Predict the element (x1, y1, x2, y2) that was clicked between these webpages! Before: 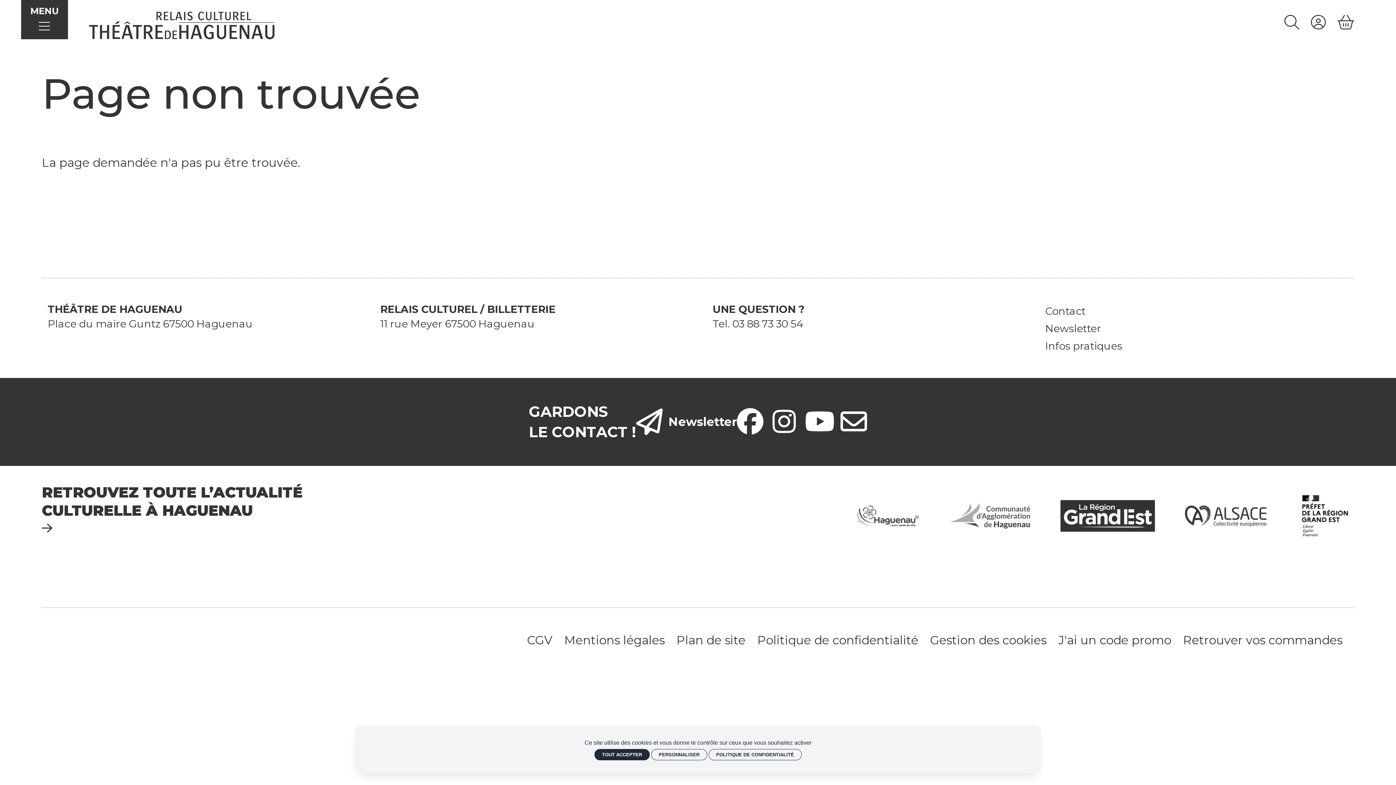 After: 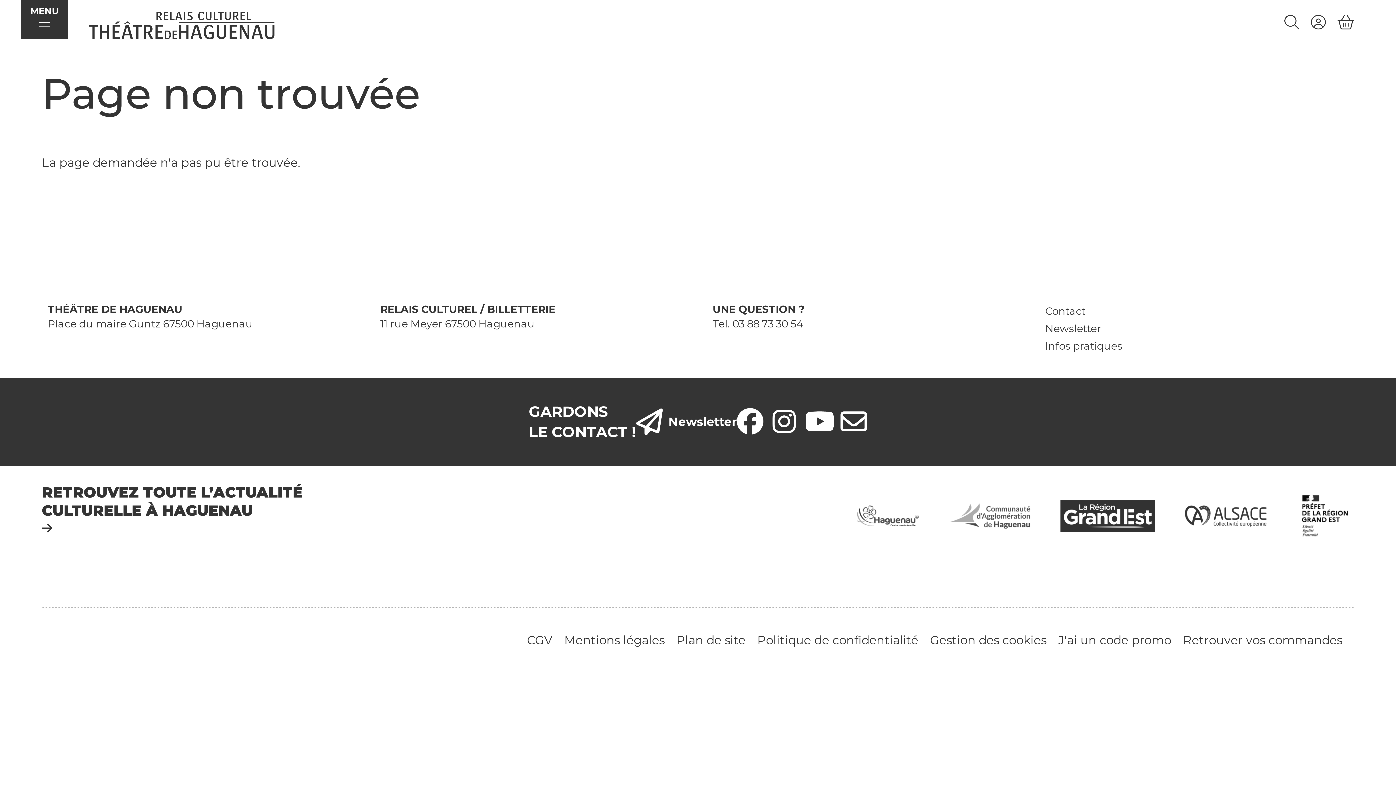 Action: label: TOUT ACCEPTER bbox: (594, 749, 649, 760)